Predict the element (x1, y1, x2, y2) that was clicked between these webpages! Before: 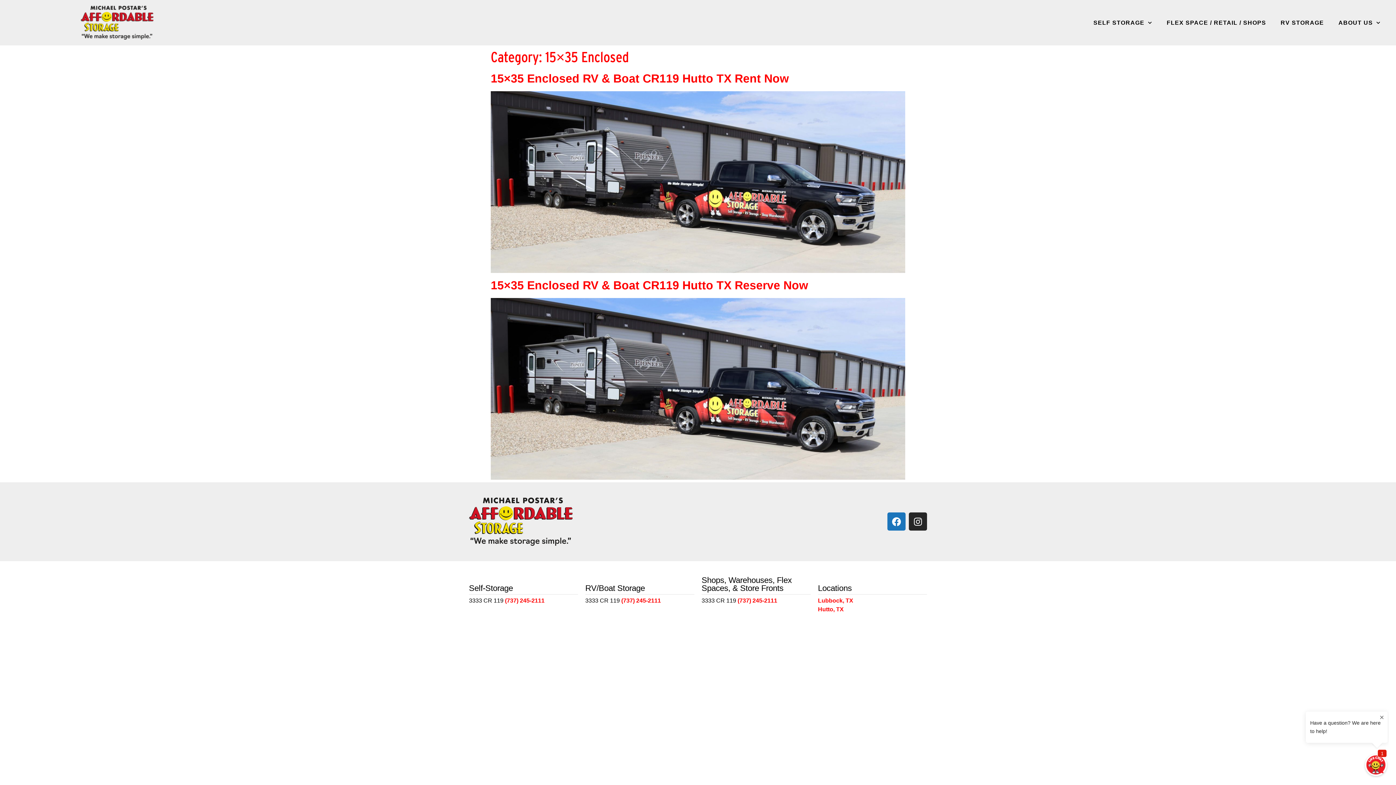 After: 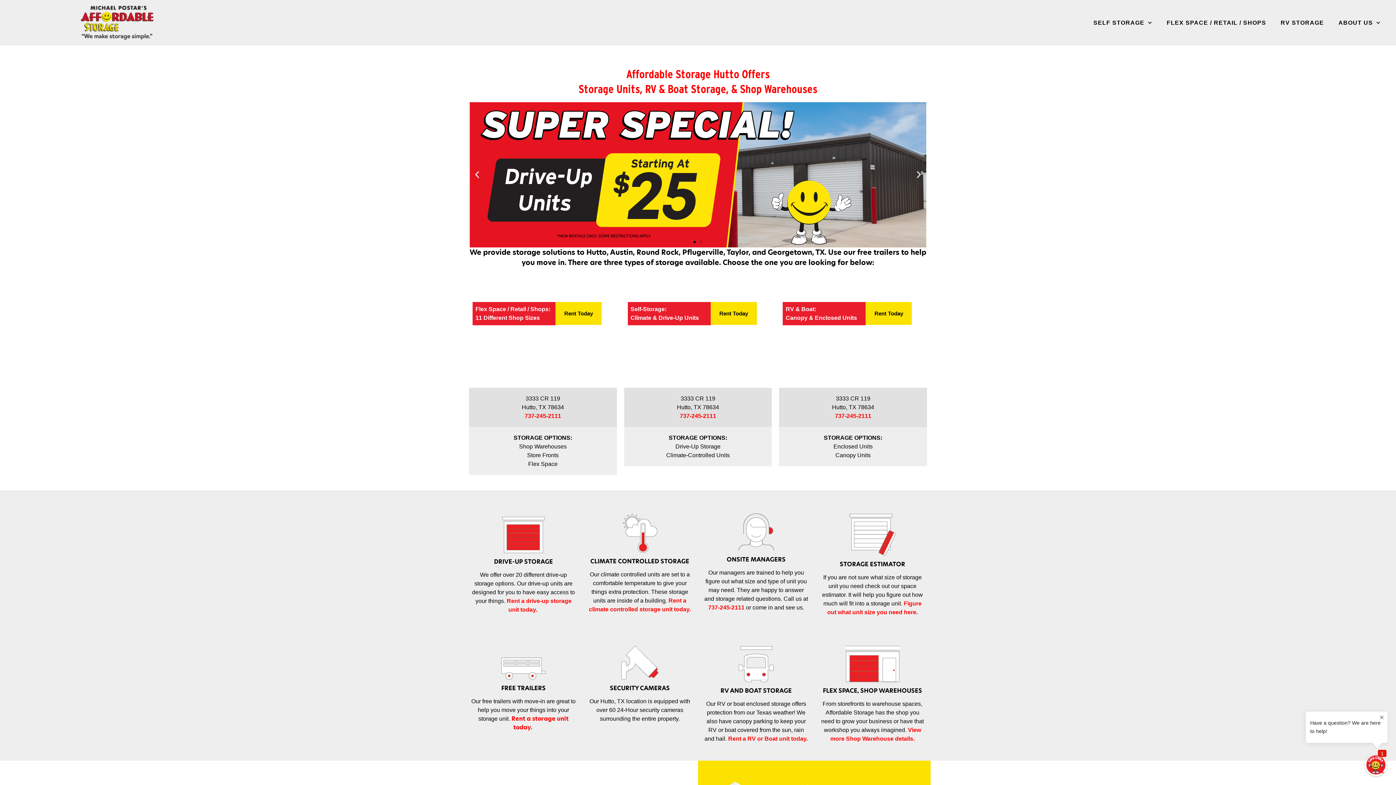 Action: bbox: (818, 606, 844, 612) label: Hutto, TX